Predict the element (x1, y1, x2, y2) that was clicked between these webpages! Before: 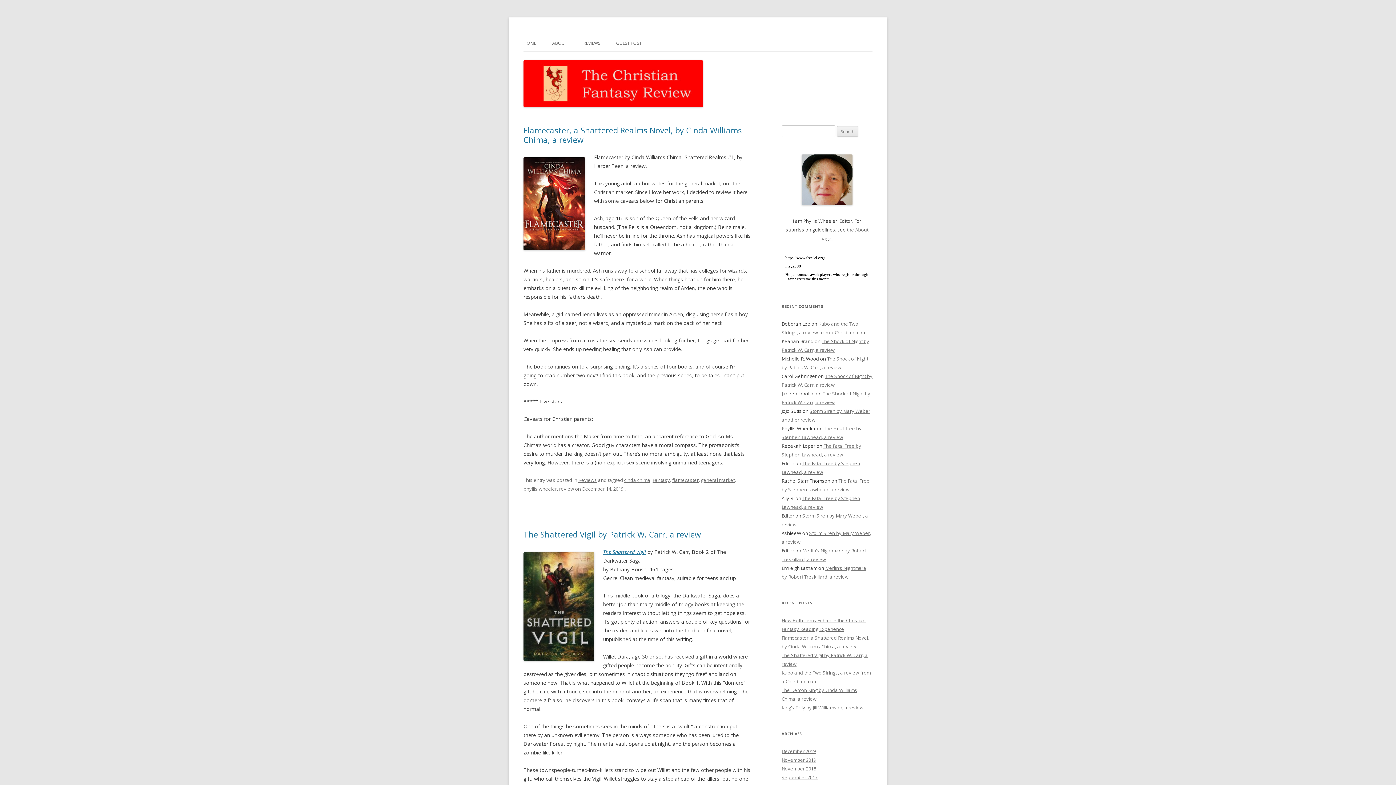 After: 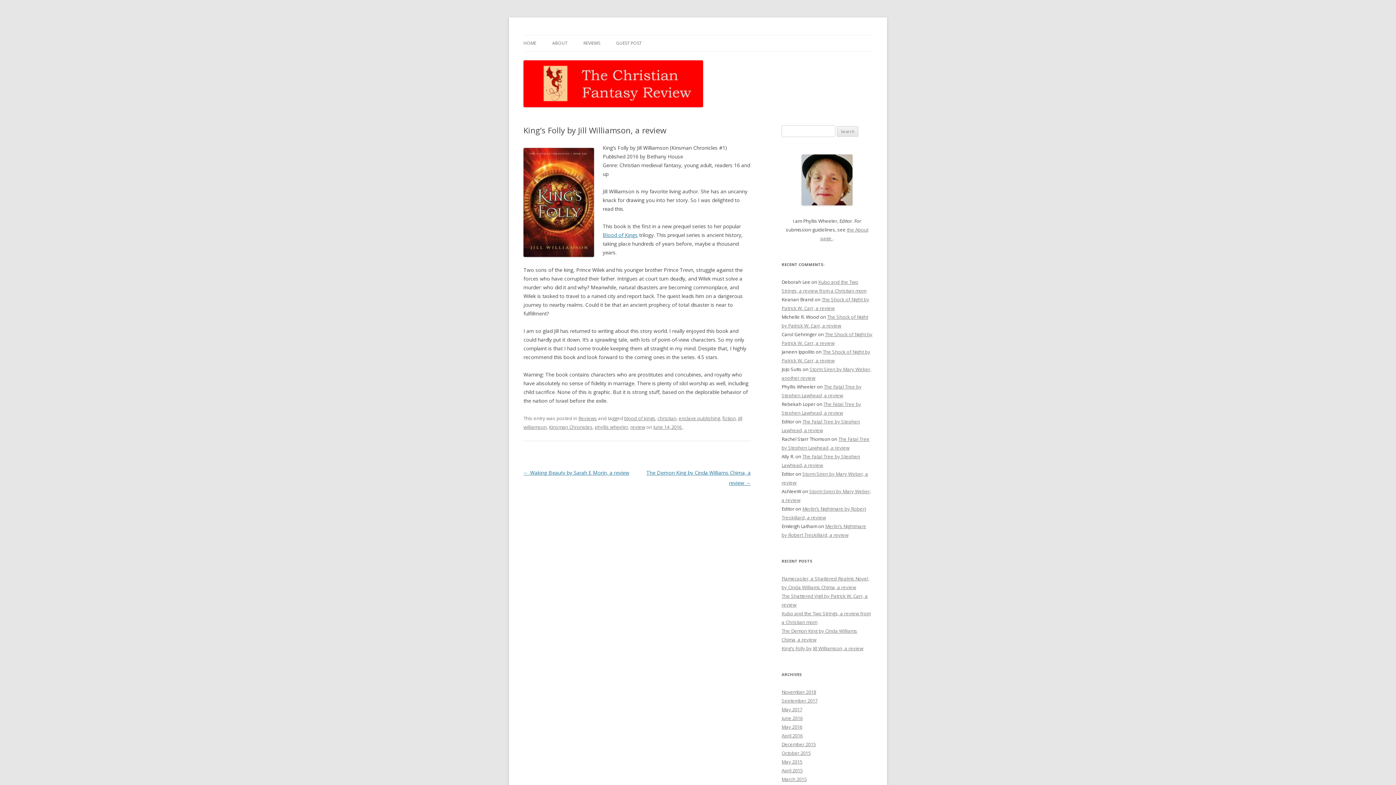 Action: label: King’s Folly by Jill Williamson, a review bbox: (781, 704, 863, 711)